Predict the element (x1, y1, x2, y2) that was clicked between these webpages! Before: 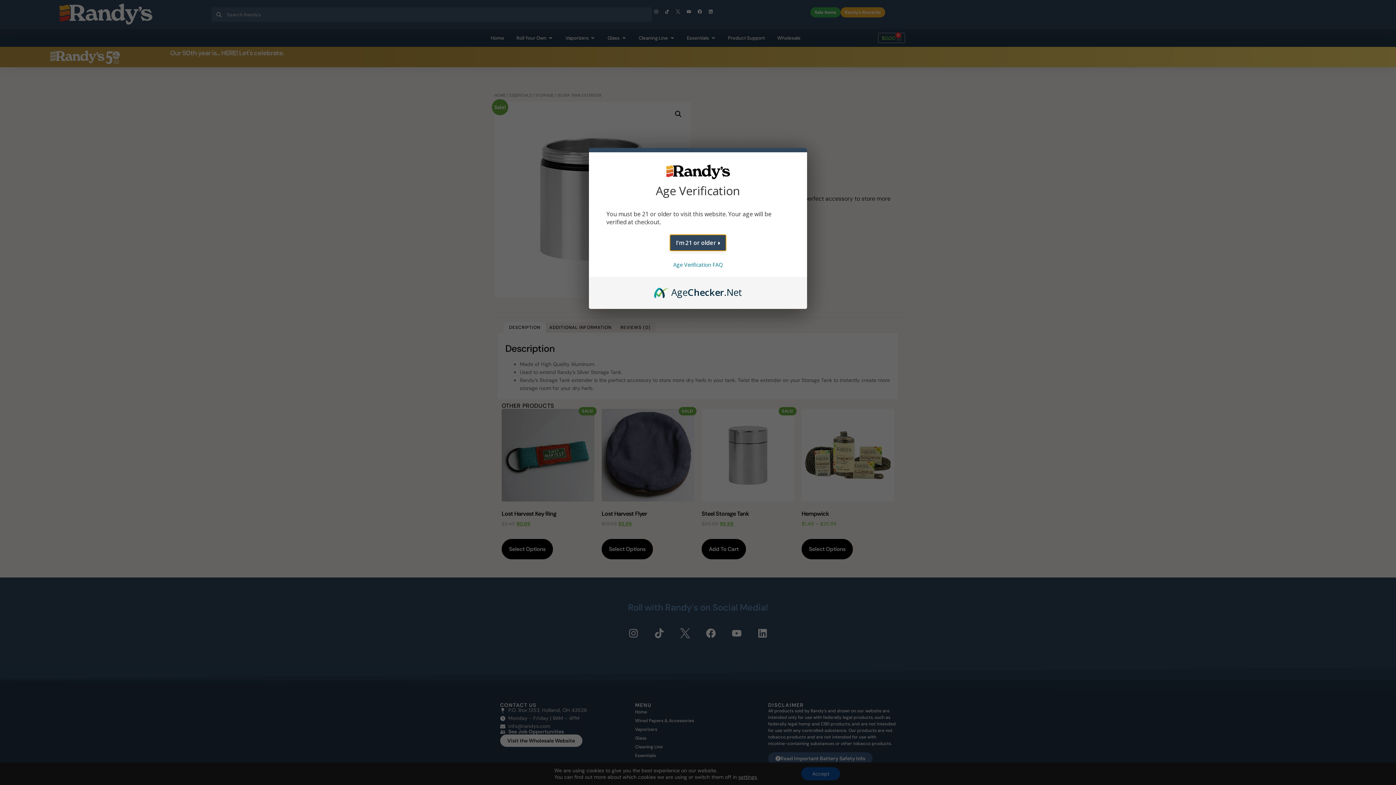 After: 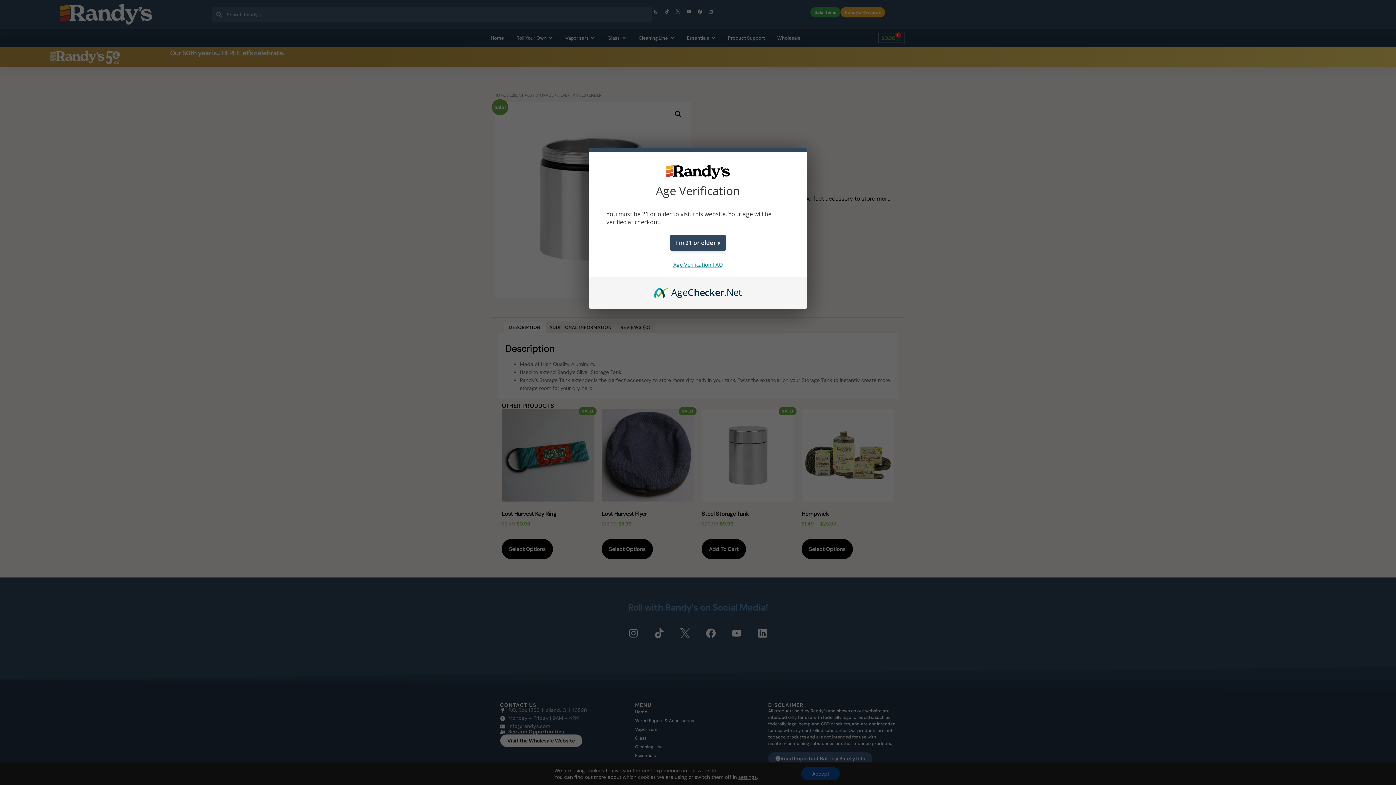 Action: label: Age Verification FAQ bbox: (673, 261, 722, 268)